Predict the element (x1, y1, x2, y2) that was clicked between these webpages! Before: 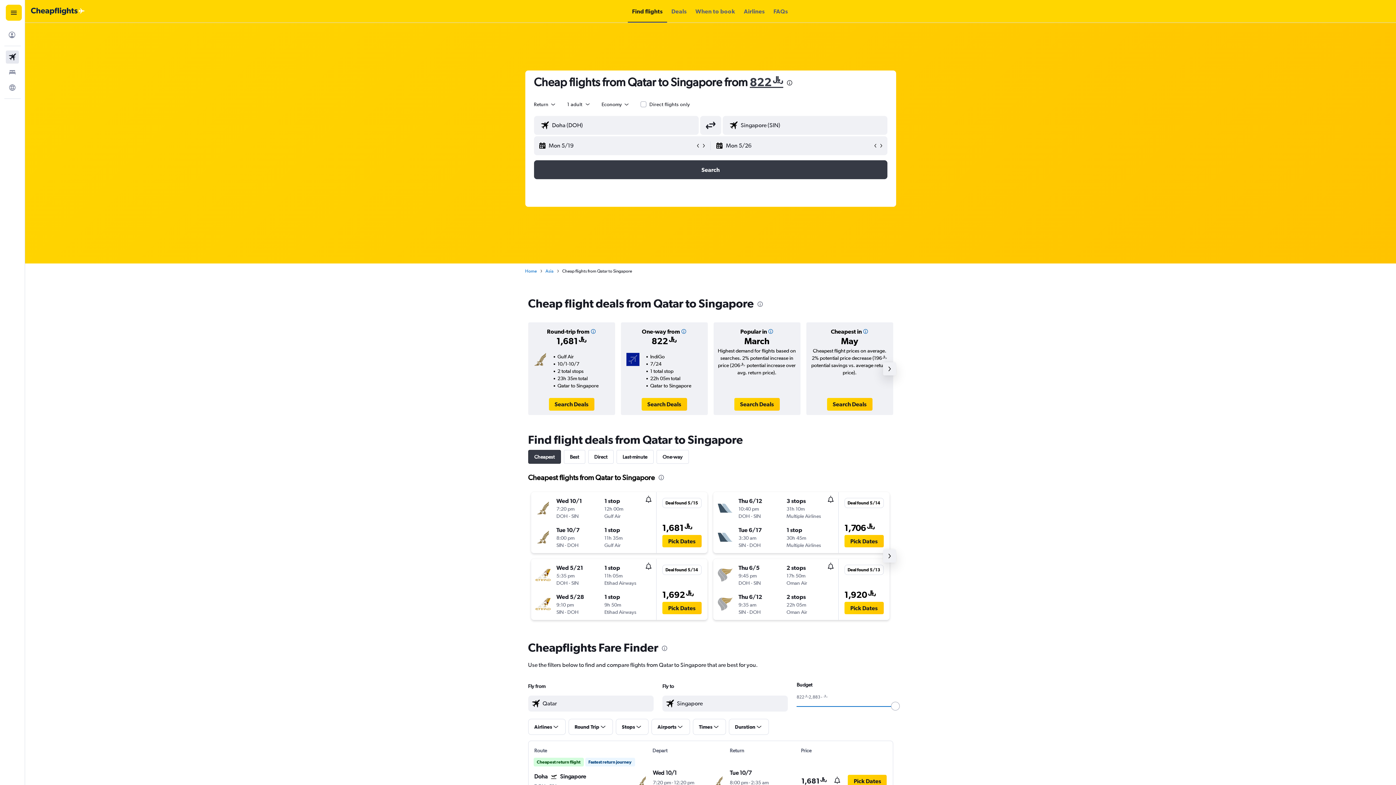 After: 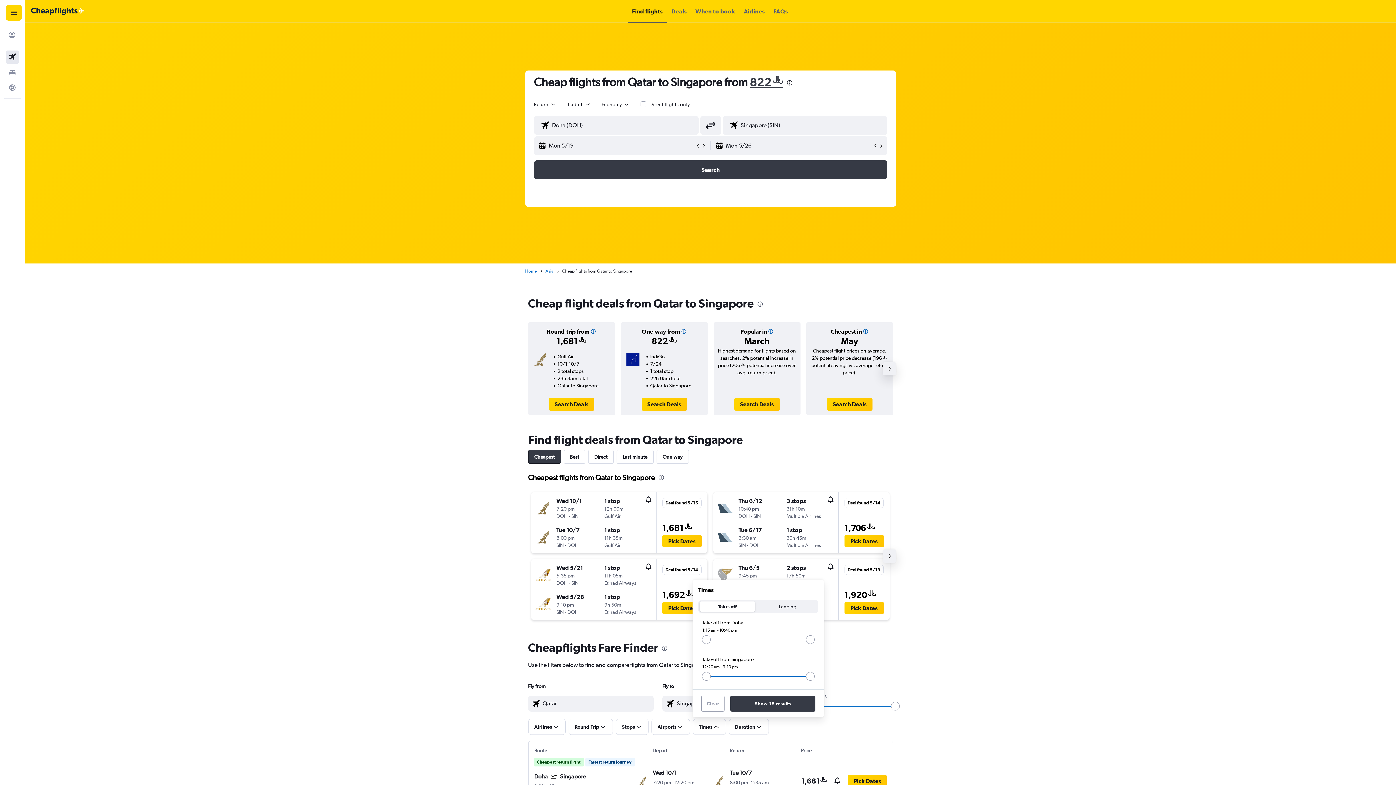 Action: label: Times bbox: (692, 719, 726, 735)